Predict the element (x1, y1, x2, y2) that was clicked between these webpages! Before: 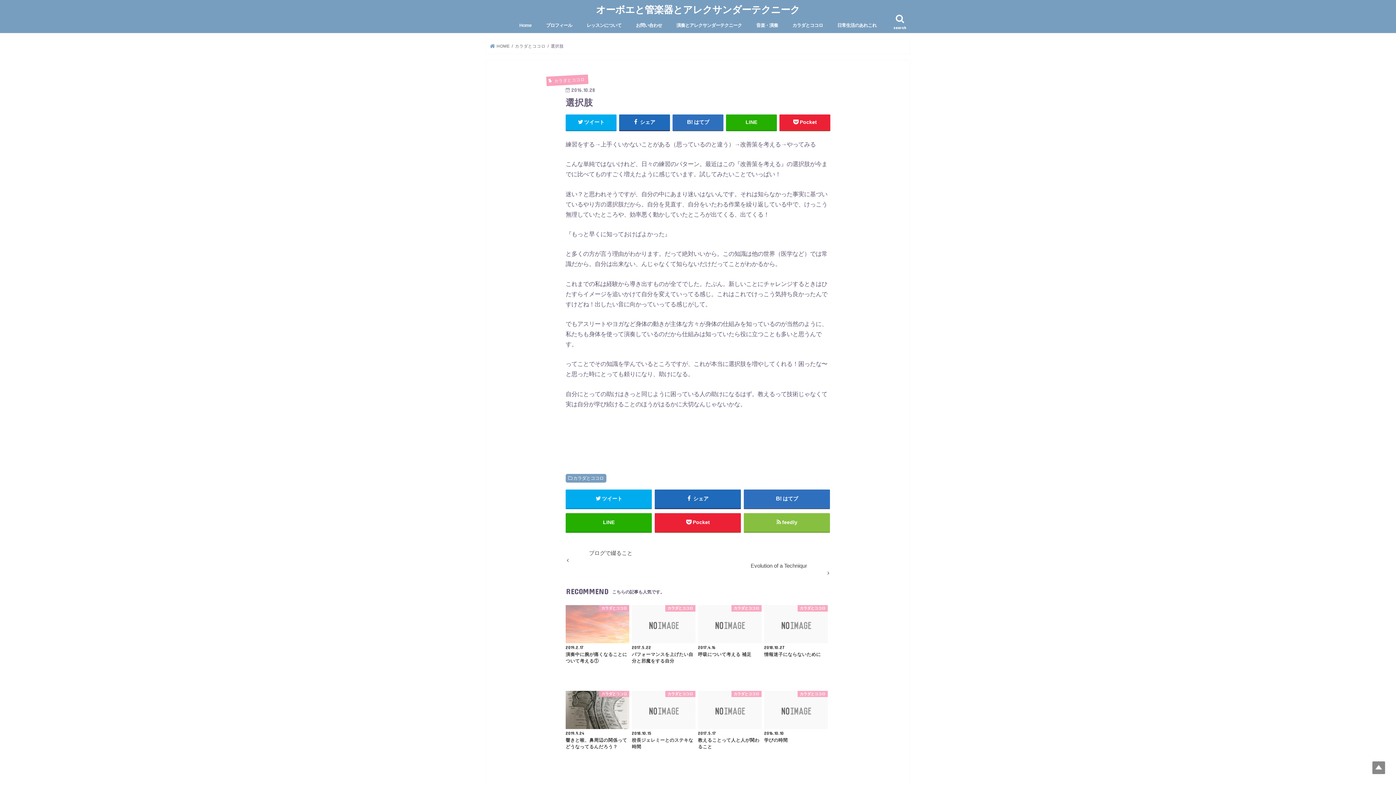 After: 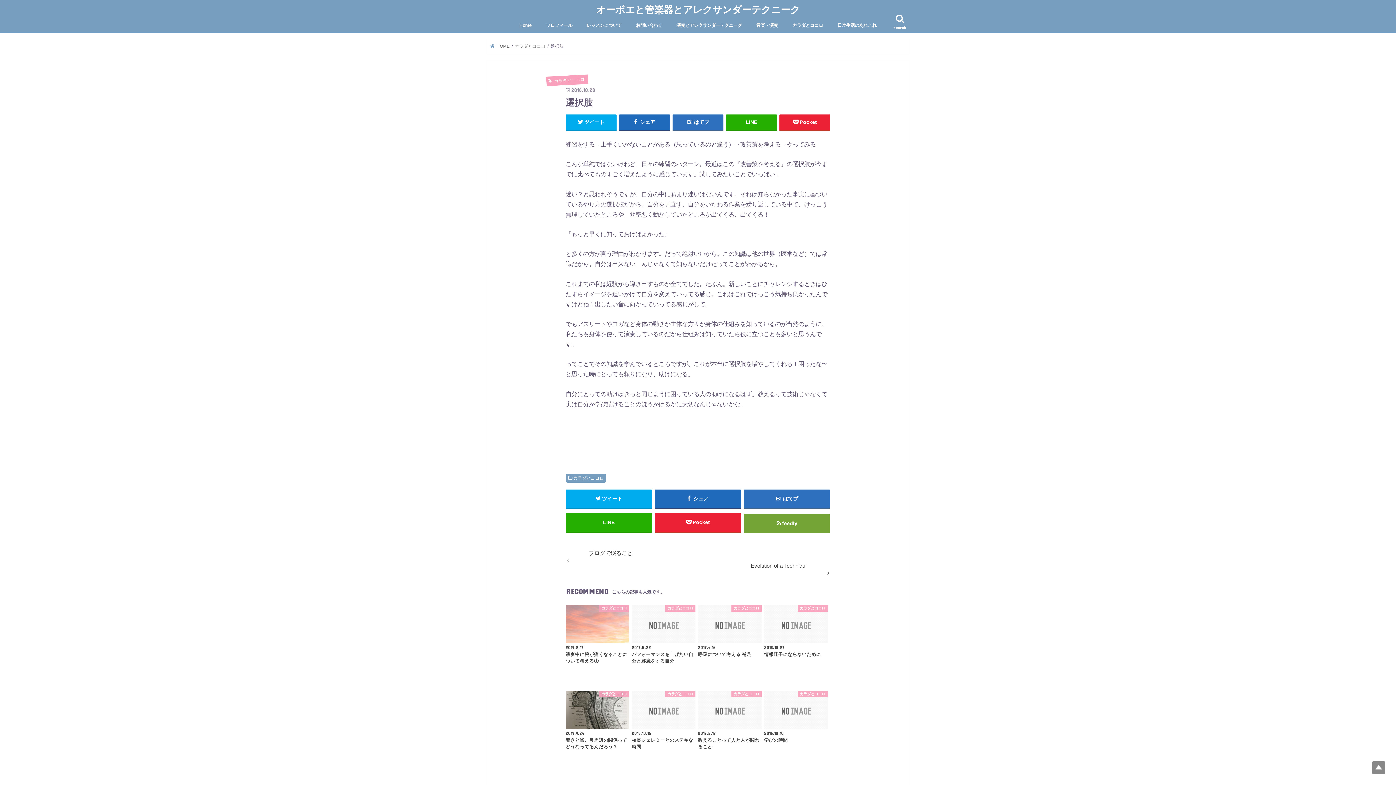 Action: label: feedly bbox: (743, 513, 830, 532)